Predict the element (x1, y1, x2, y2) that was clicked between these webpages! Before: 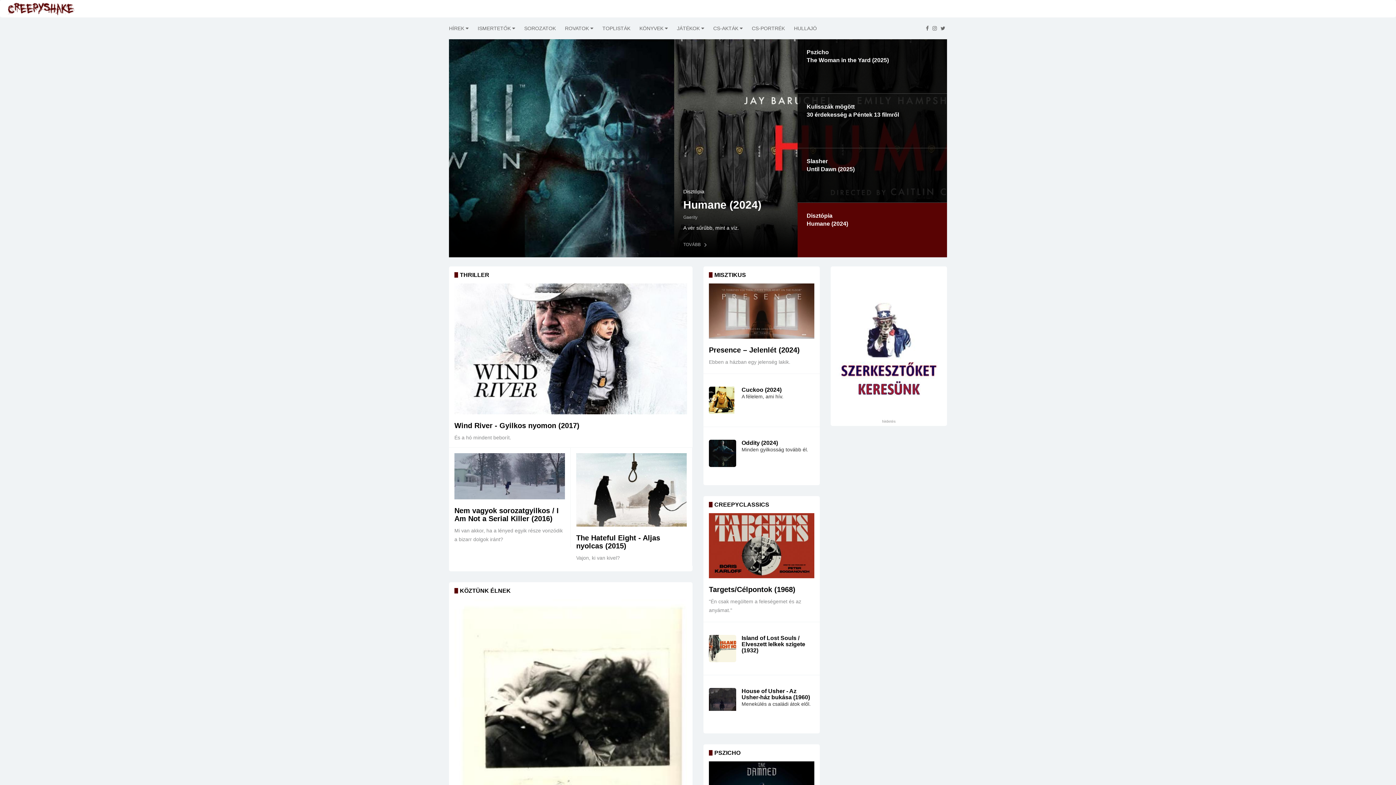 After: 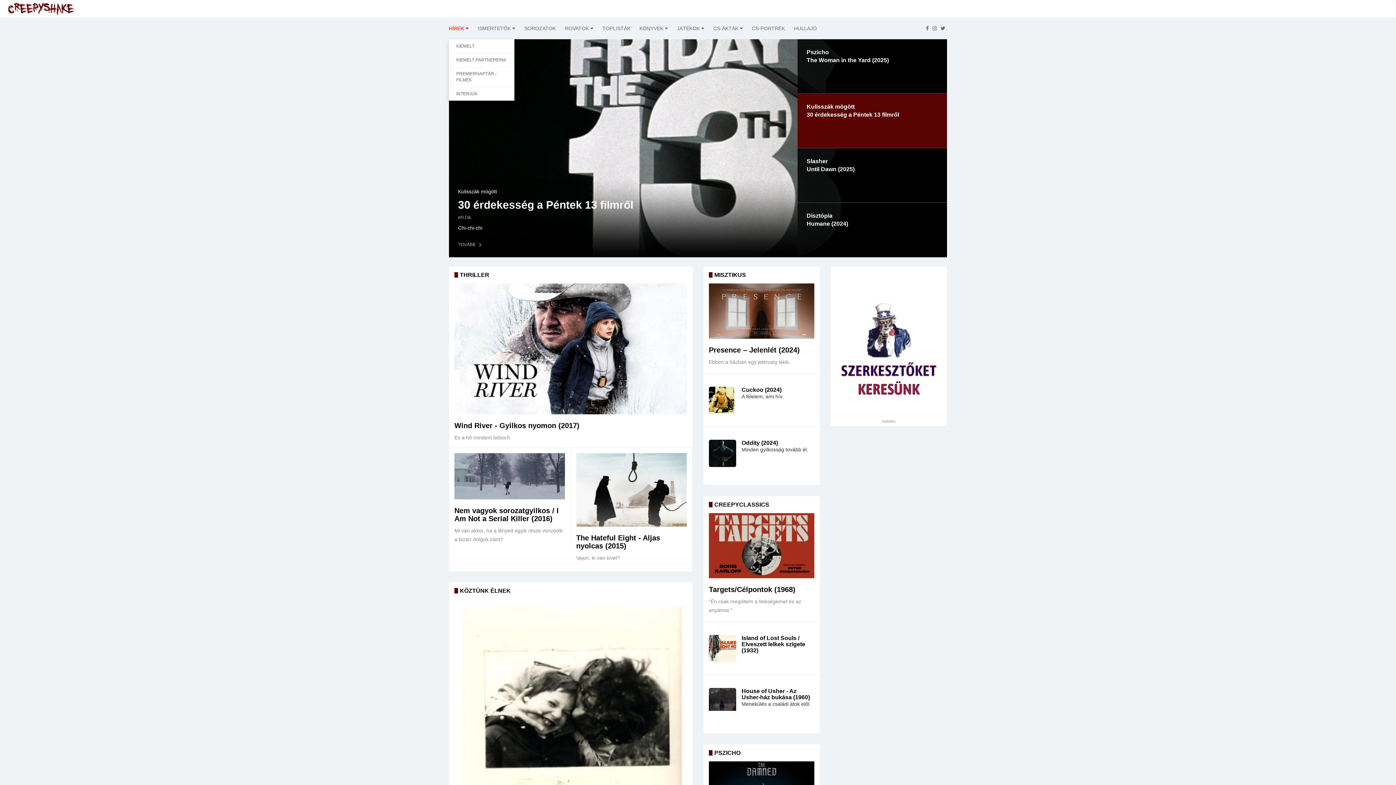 Action: label: HÍREK  bbox: (449, 17, 468, 39)